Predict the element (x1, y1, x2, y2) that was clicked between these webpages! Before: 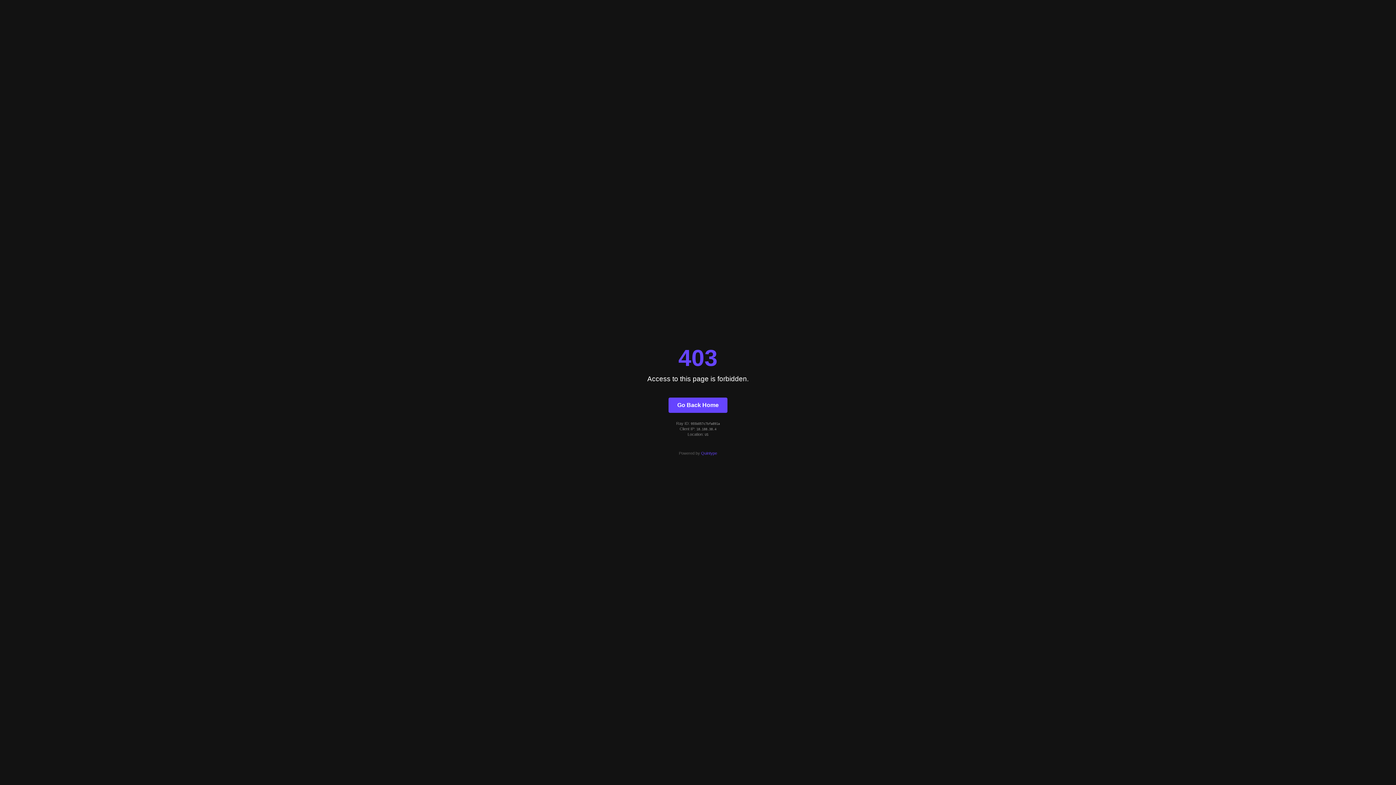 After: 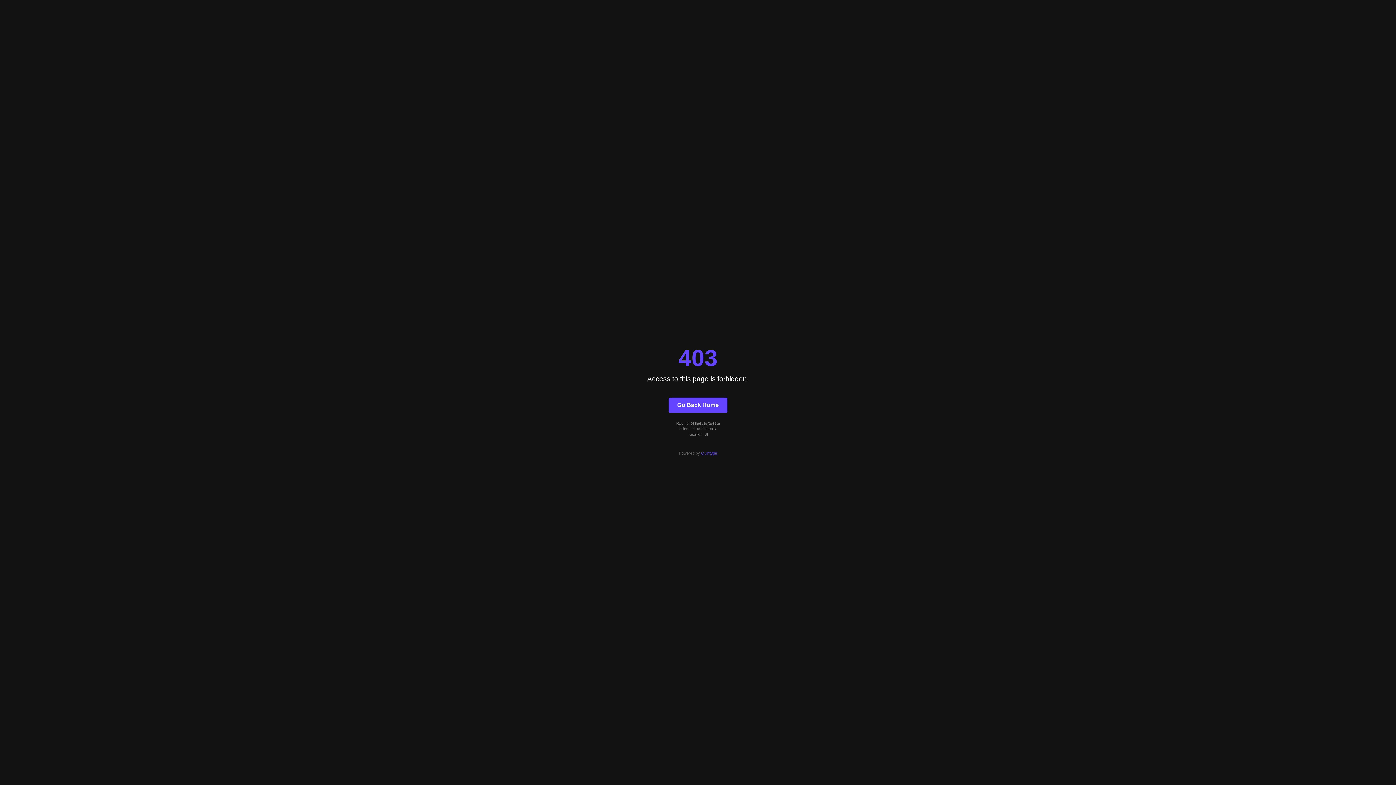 Action: label: Go Back Home bbox: (668, 397, 727, 412)